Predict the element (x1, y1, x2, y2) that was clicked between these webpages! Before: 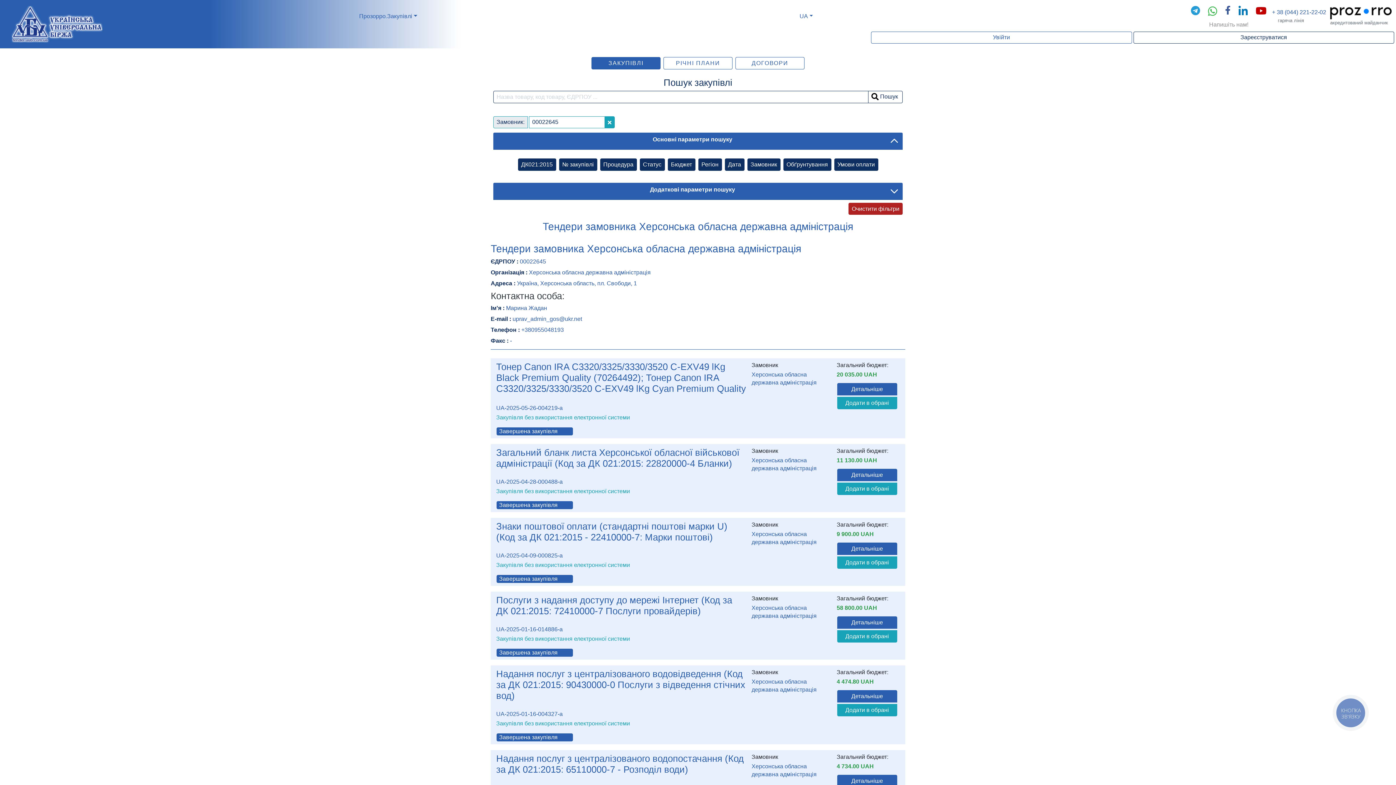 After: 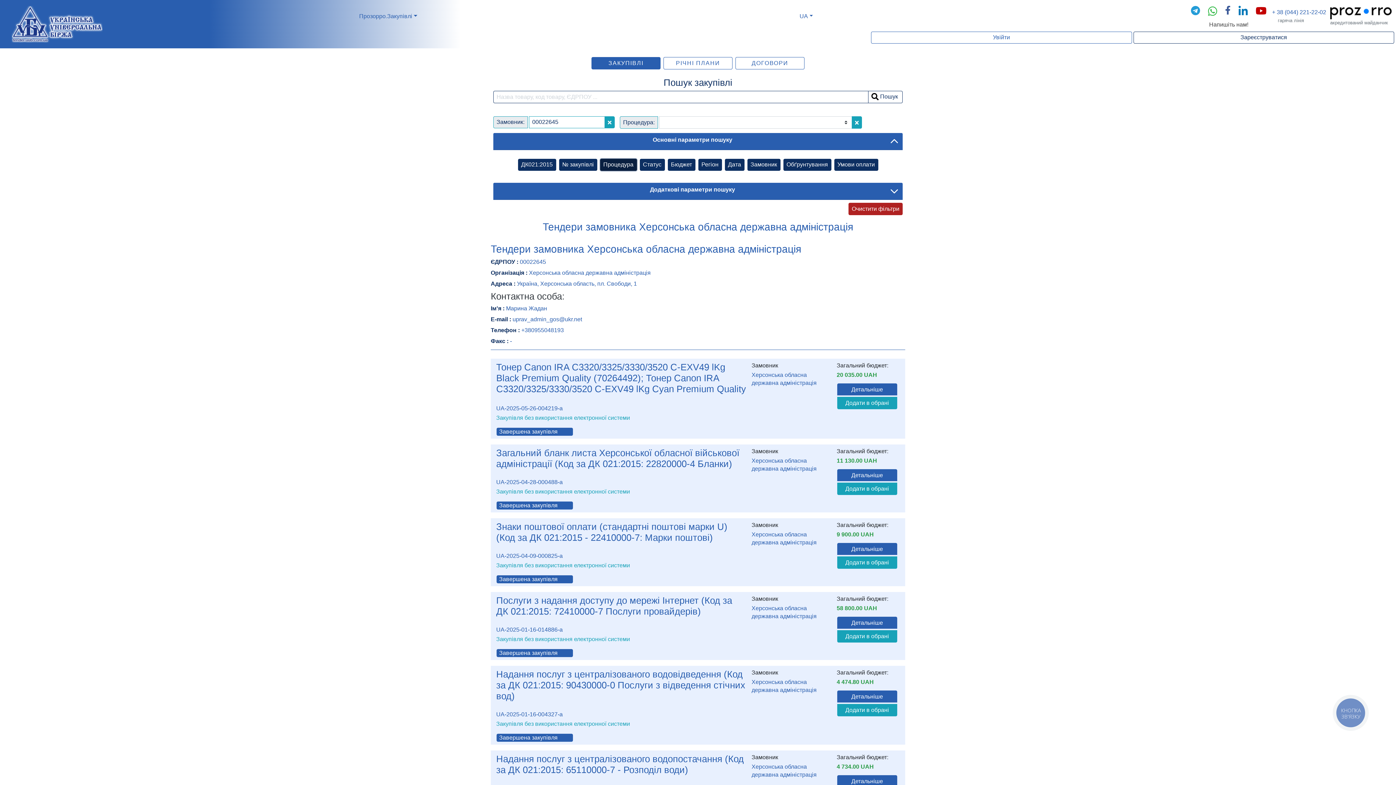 Action: label: Процедура bbox: (600, 158, 636, 170)